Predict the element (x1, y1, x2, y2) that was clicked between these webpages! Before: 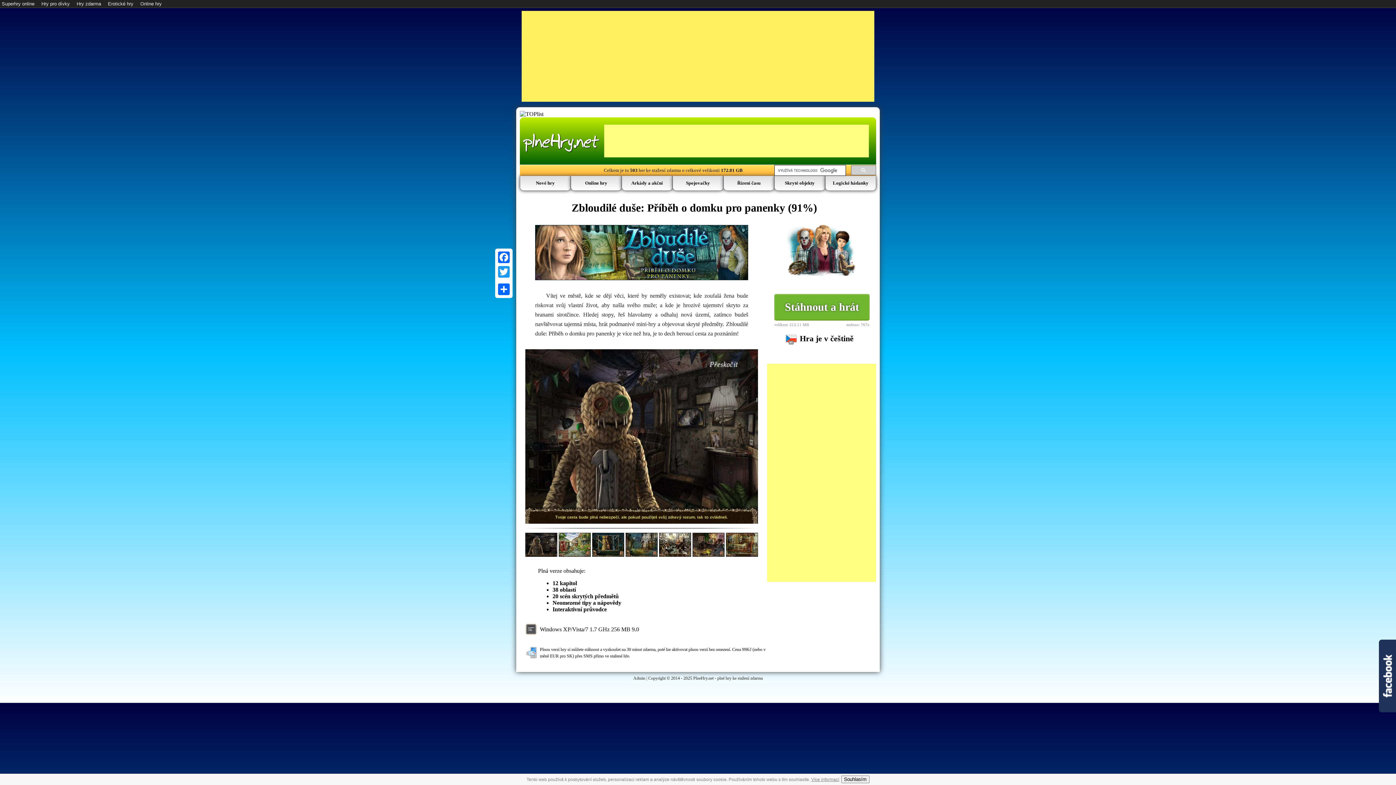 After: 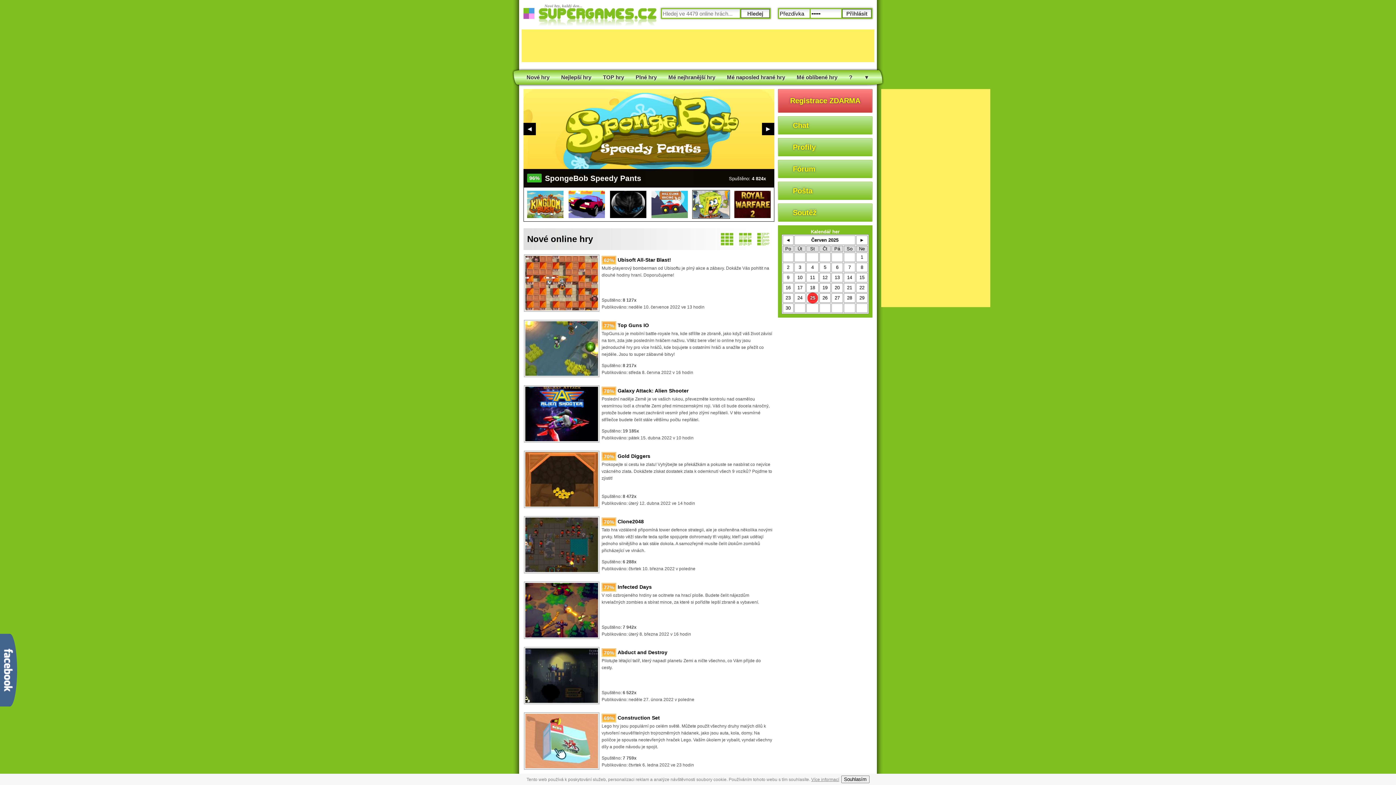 Action: label: Erotické hry bbox: (108, 1, 133, 6)